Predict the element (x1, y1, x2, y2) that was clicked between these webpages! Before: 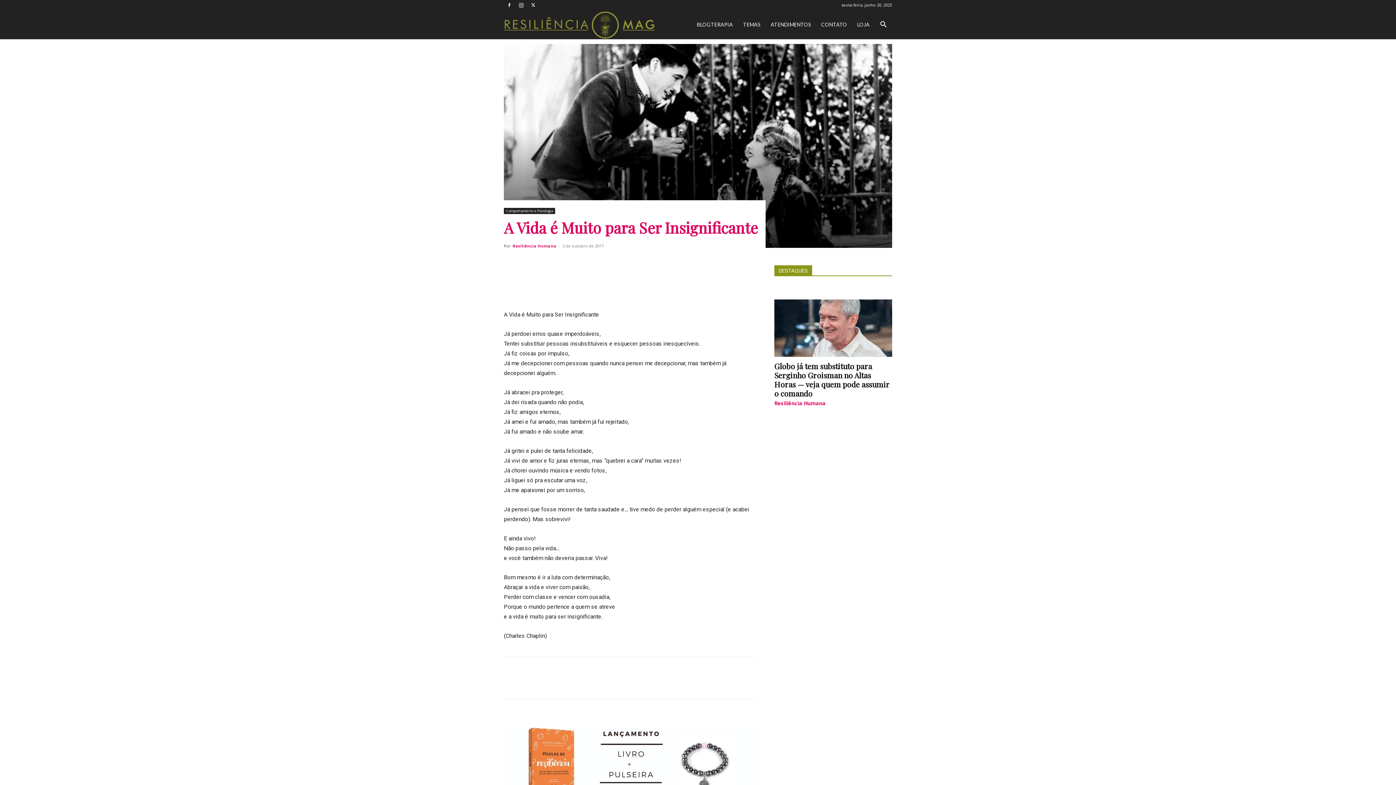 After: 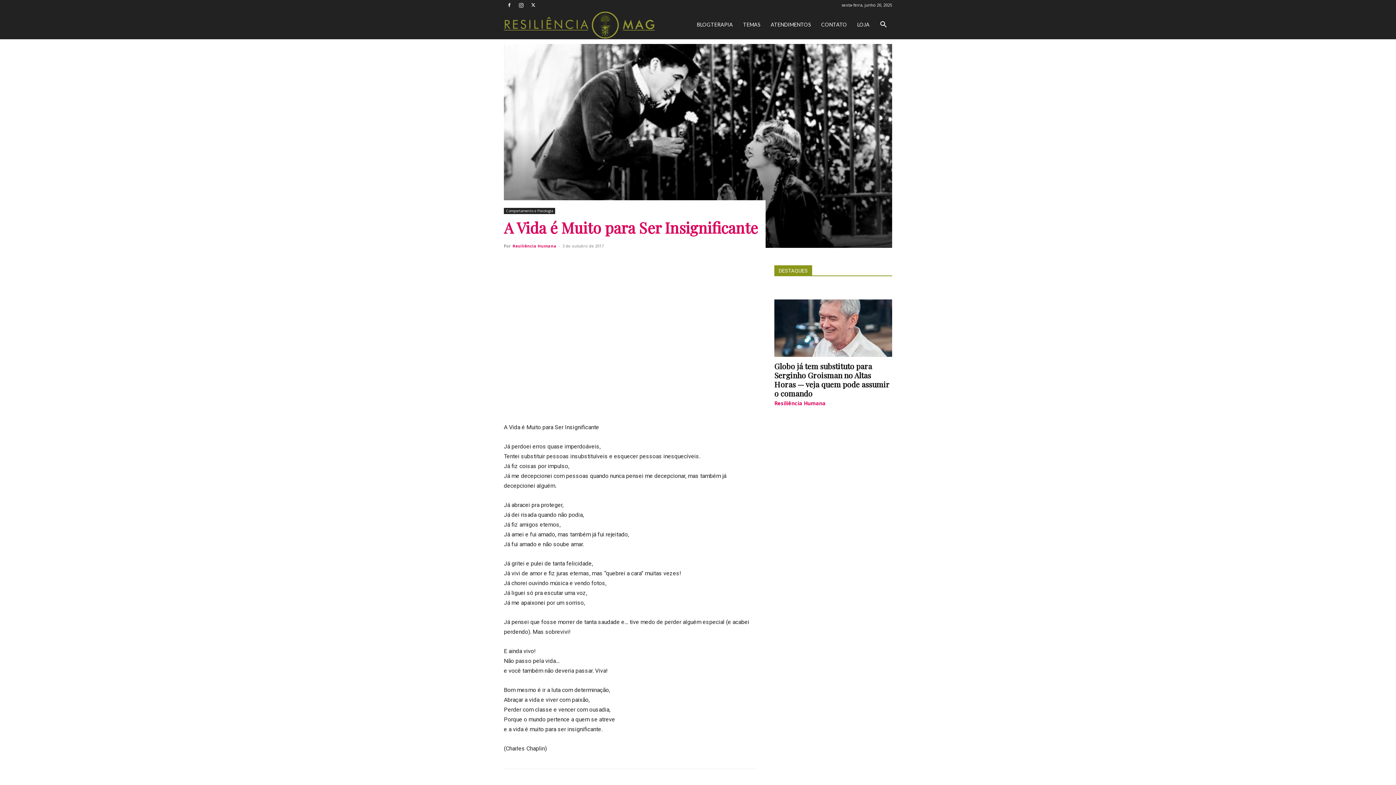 Action: bbox: (632, 676, 647, 691)